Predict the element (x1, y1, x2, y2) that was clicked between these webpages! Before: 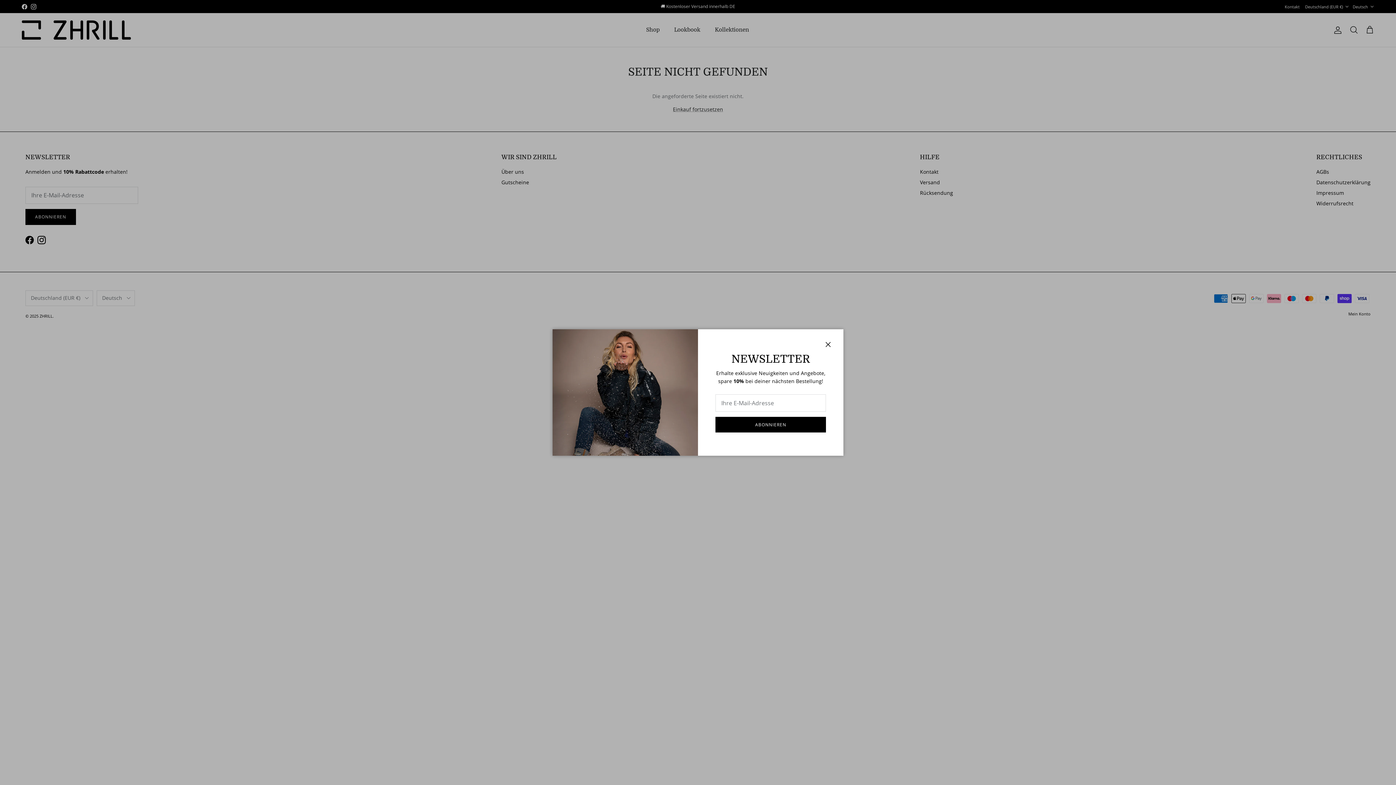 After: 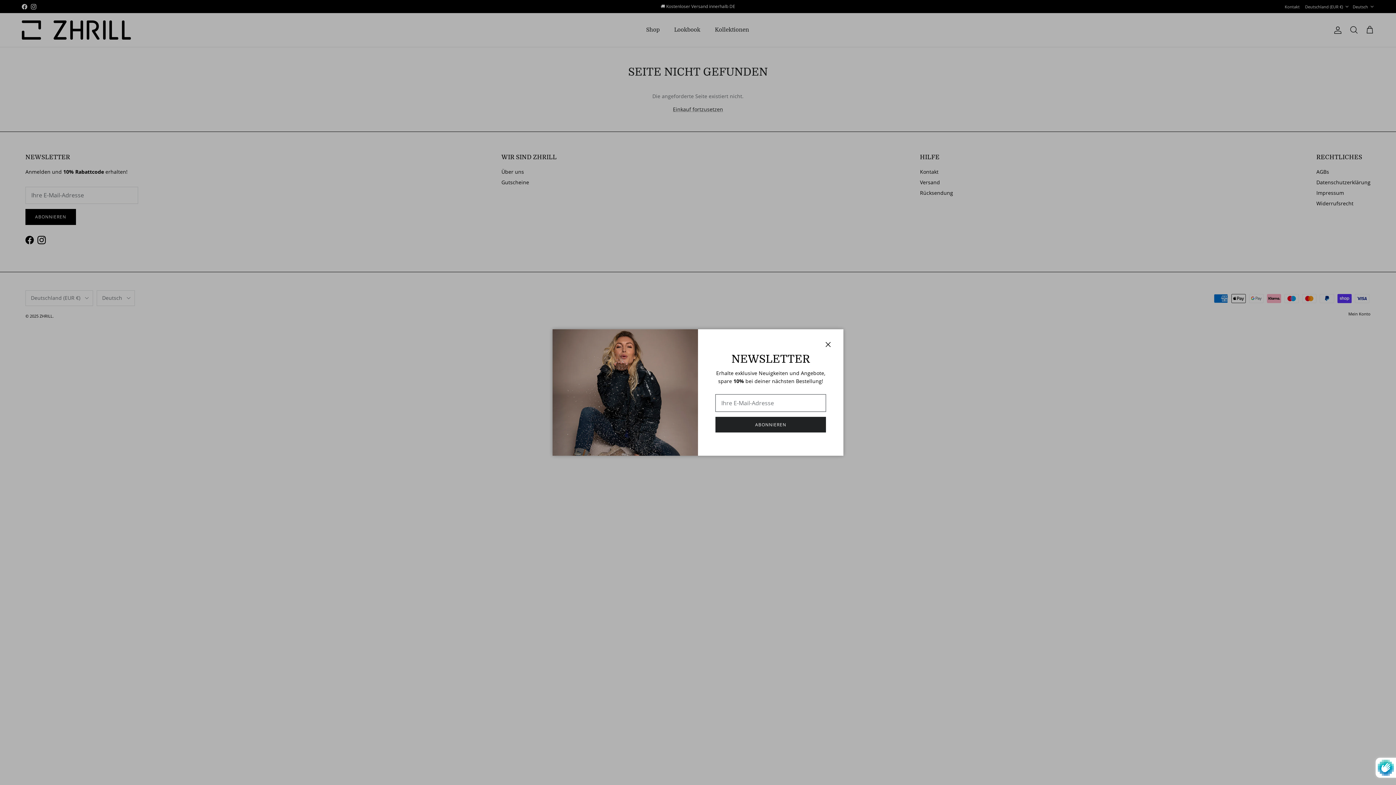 Action: label: ABONNIEREN bbox: (715, 416, 826, 432)